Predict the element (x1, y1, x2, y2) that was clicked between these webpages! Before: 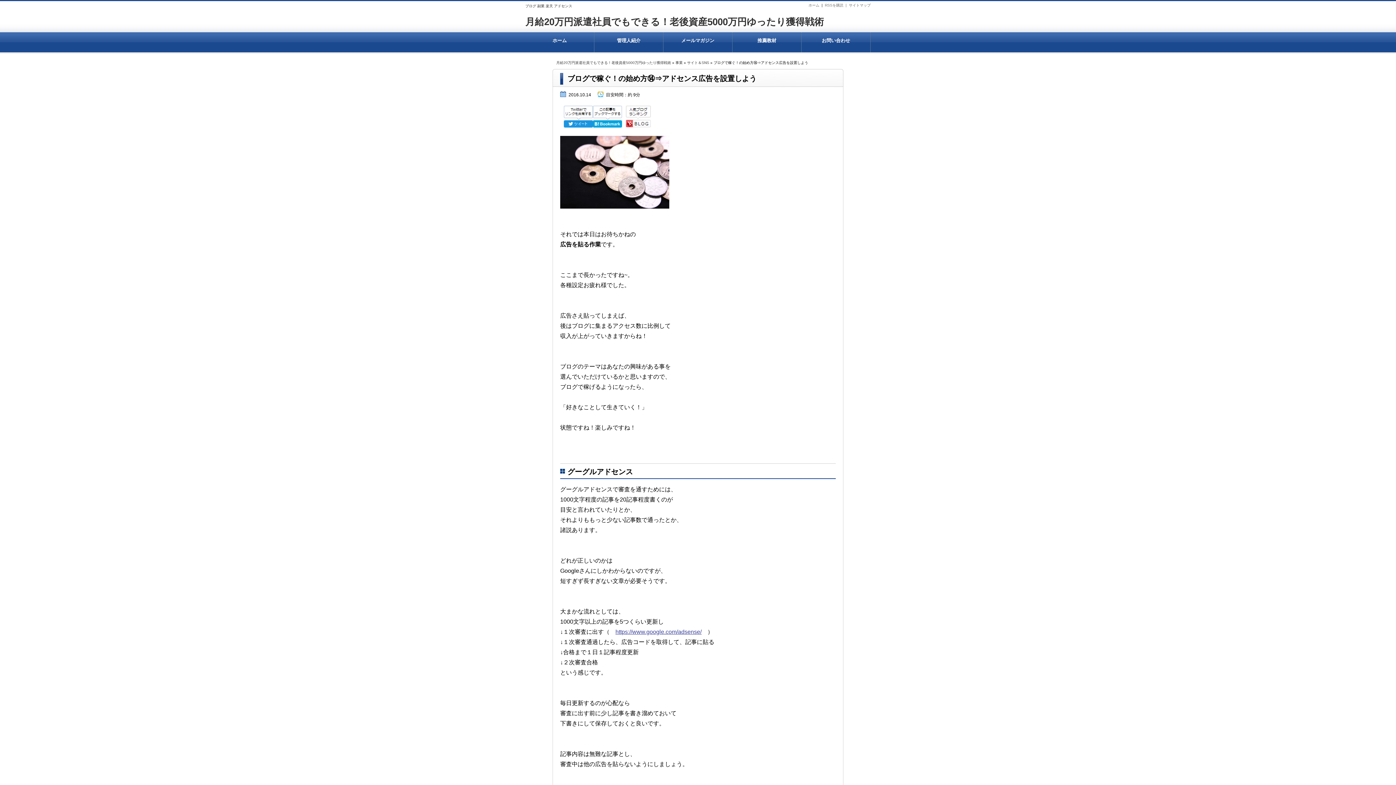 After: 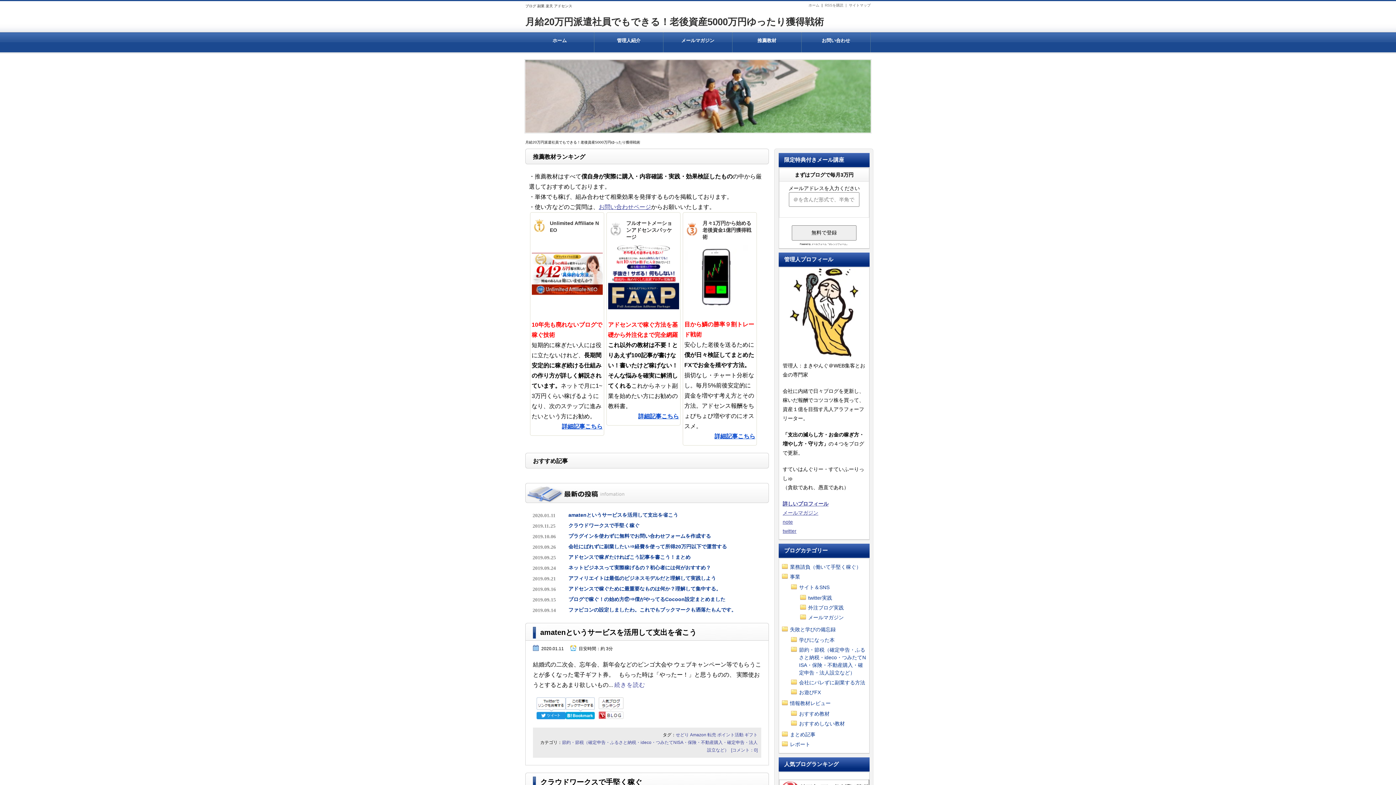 Action: bbox: (808, 3, 819, 7) label: ホーム